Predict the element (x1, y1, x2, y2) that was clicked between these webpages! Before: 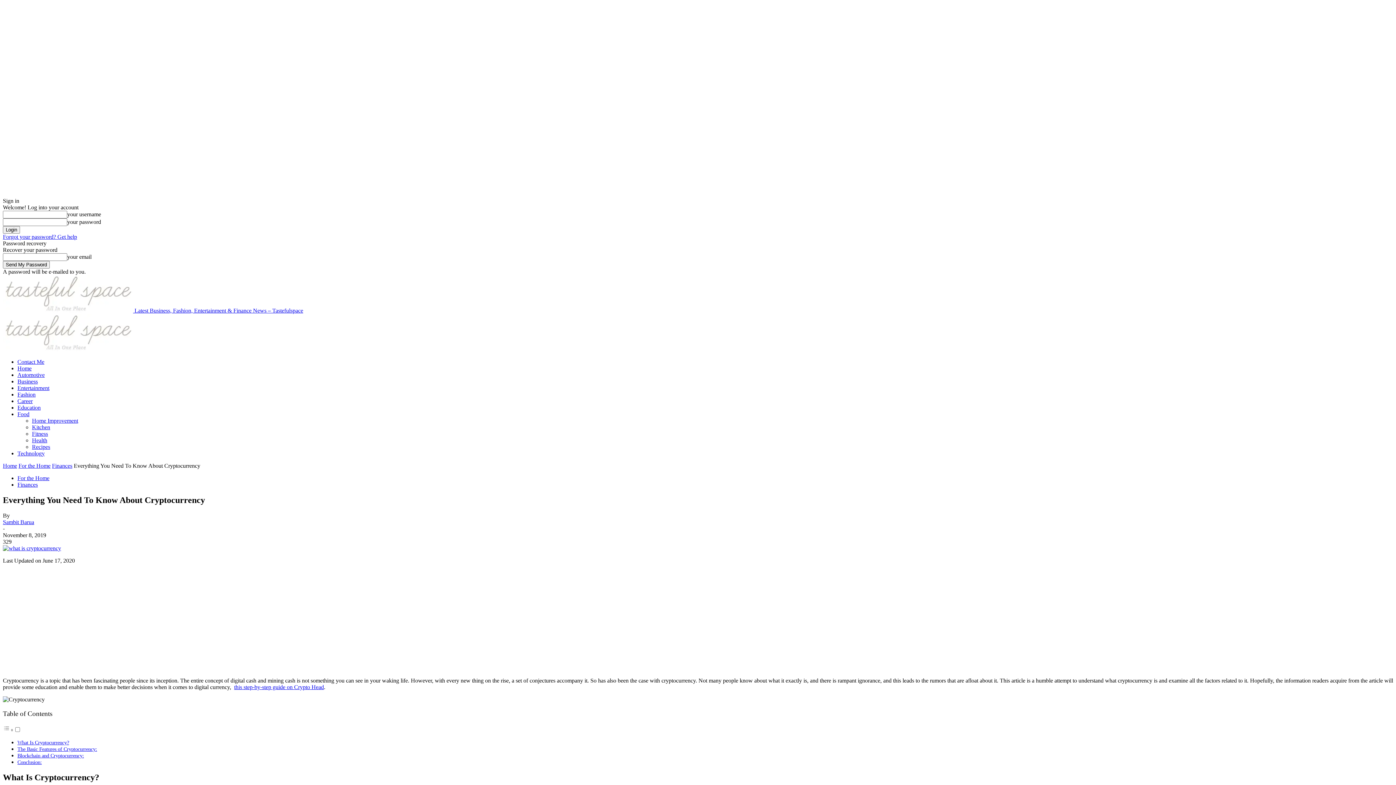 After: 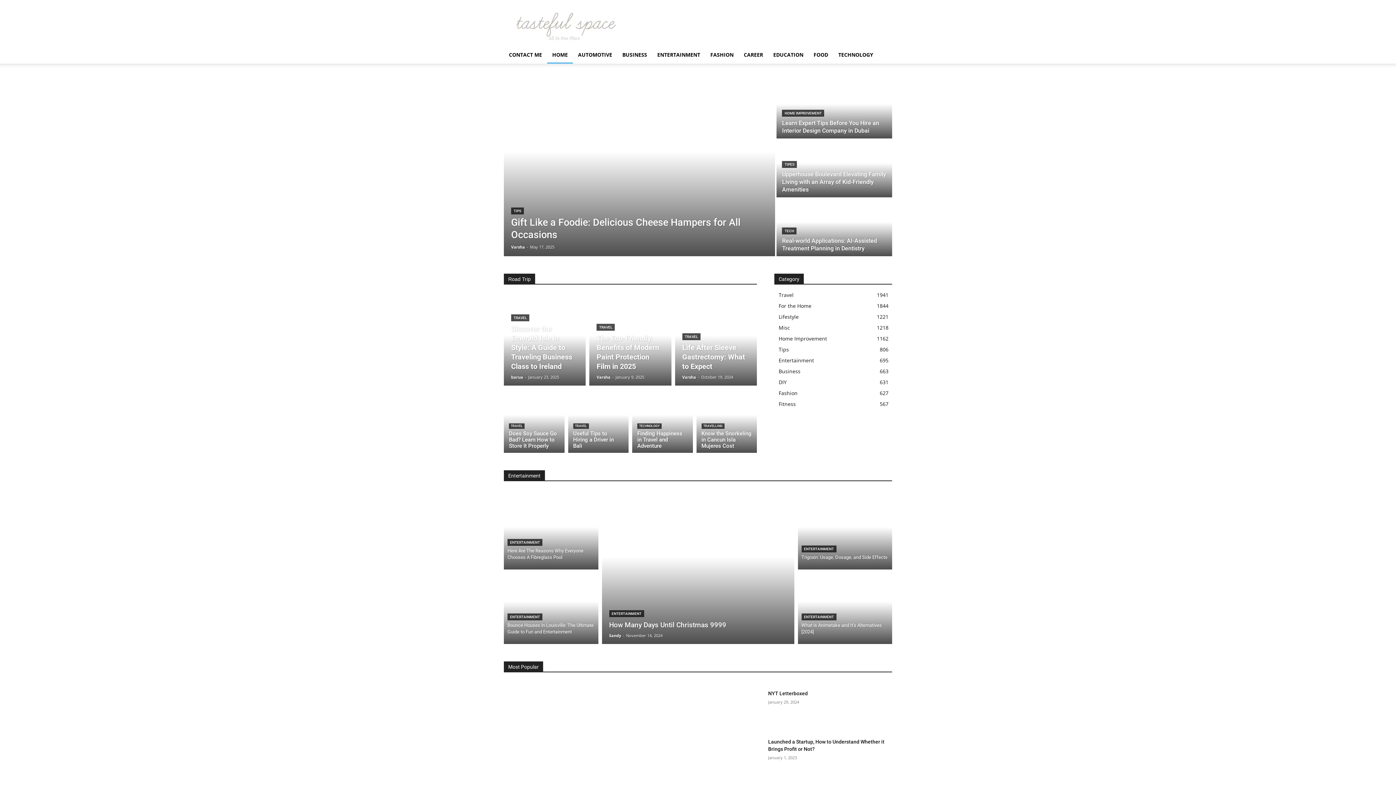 Action: bbox: (2, 462, 17, 469) label: Home